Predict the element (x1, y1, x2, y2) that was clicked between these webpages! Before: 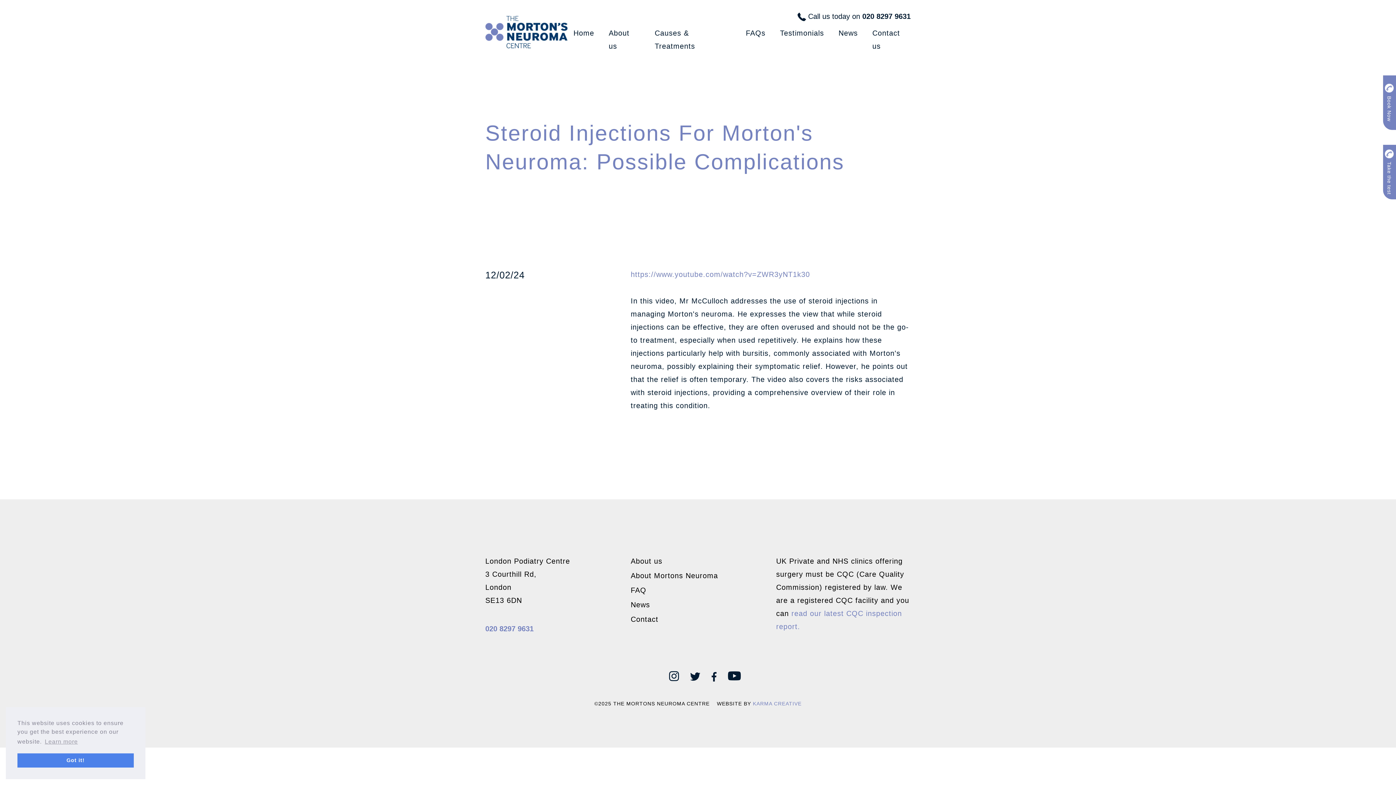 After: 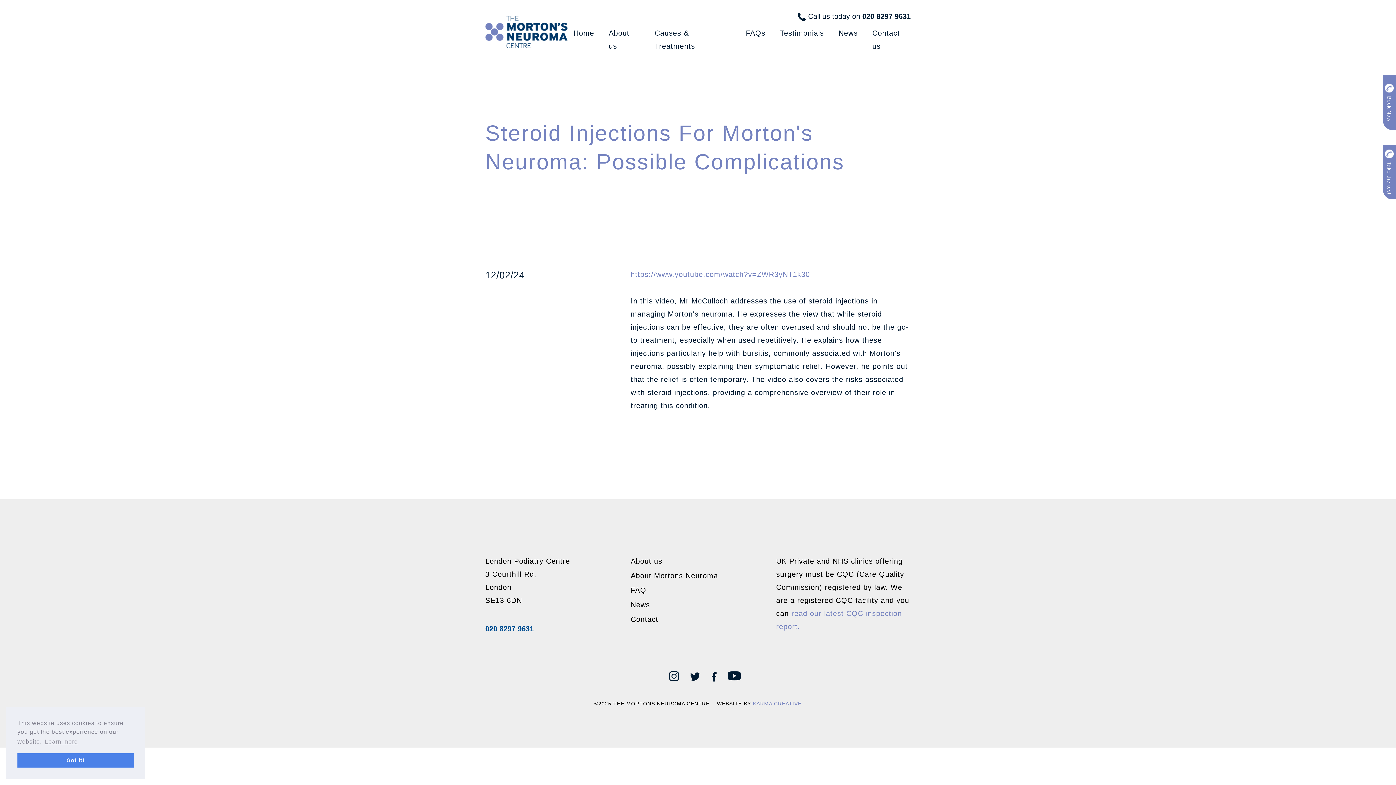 Action: bbox: (485, 625, 533, 633) label: 020 8297 9631